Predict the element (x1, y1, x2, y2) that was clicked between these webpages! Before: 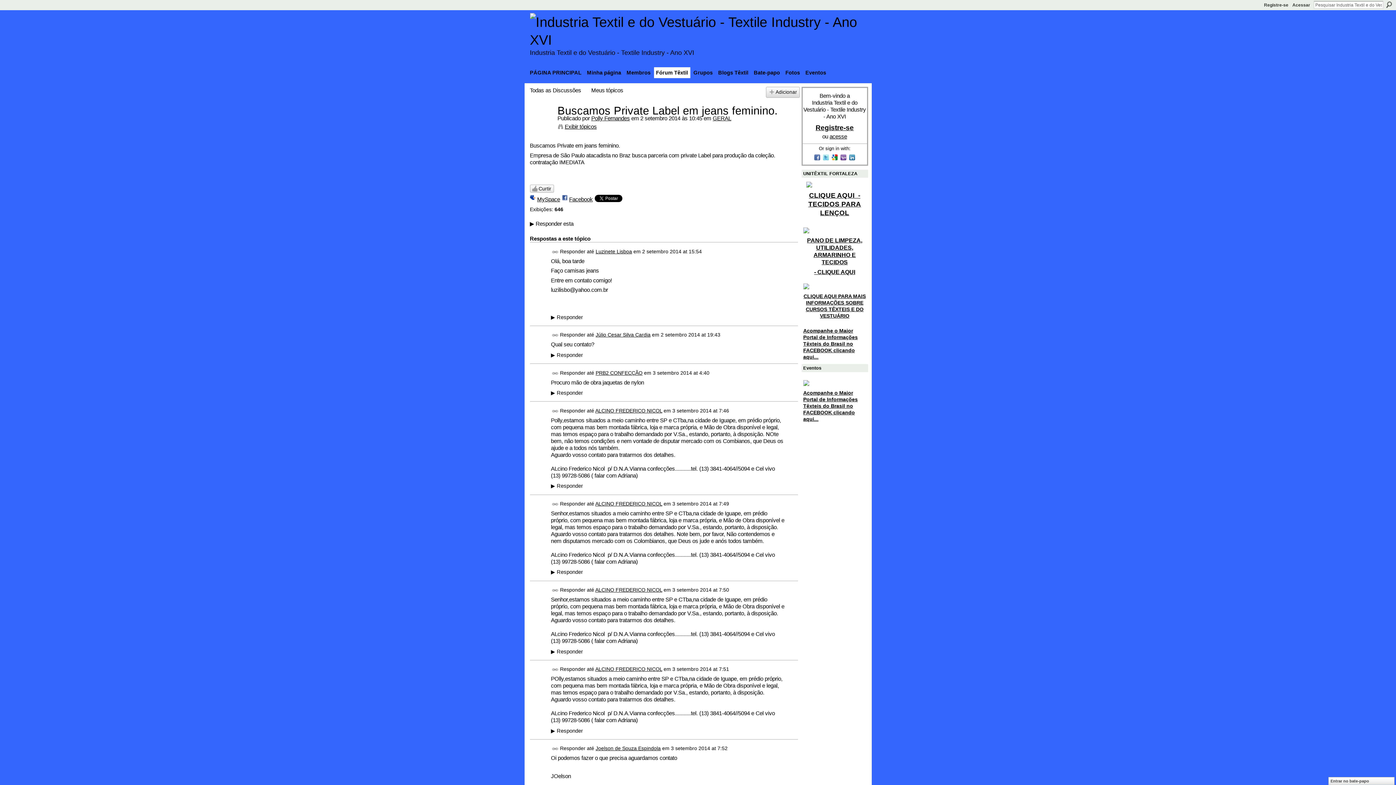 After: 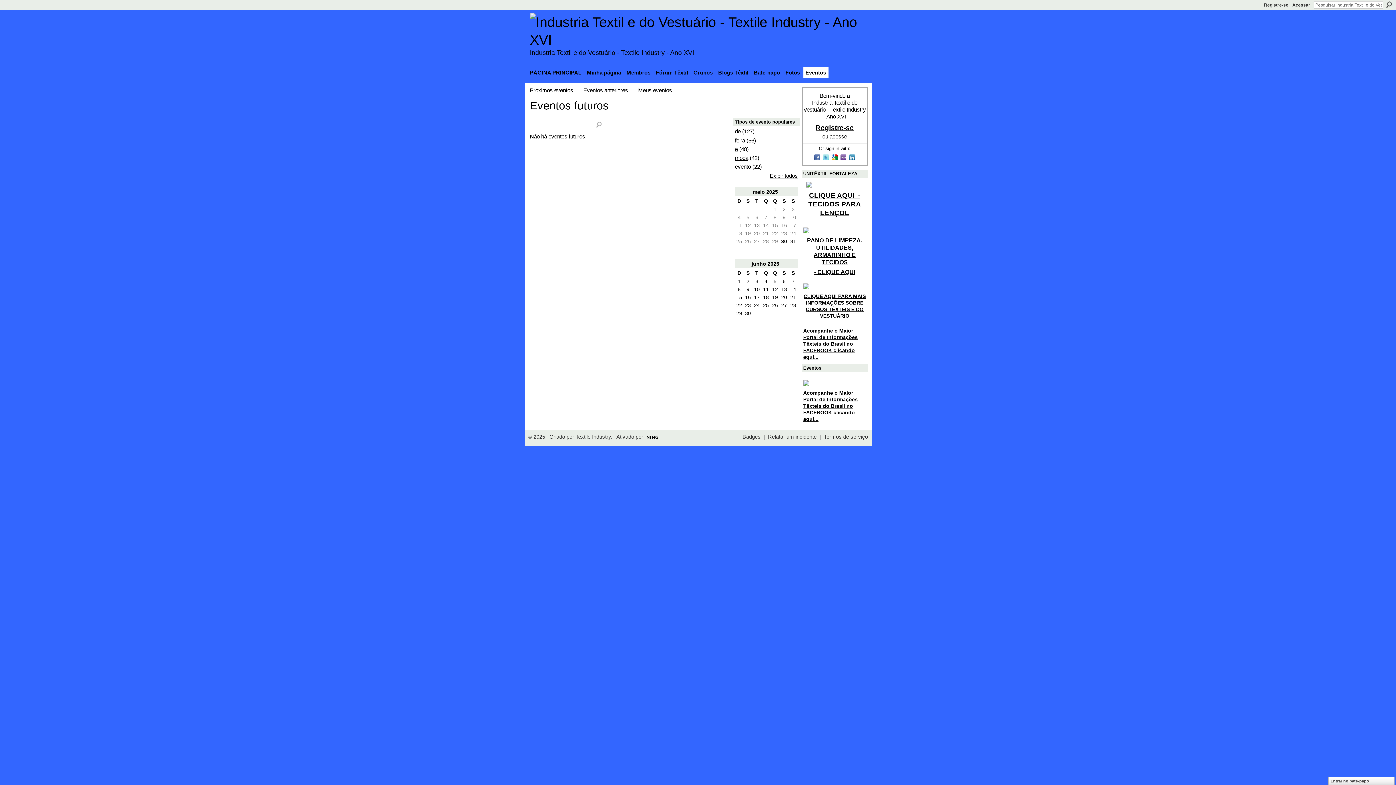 Action: bbox: (803, 67, 828, 78) label: Eventos